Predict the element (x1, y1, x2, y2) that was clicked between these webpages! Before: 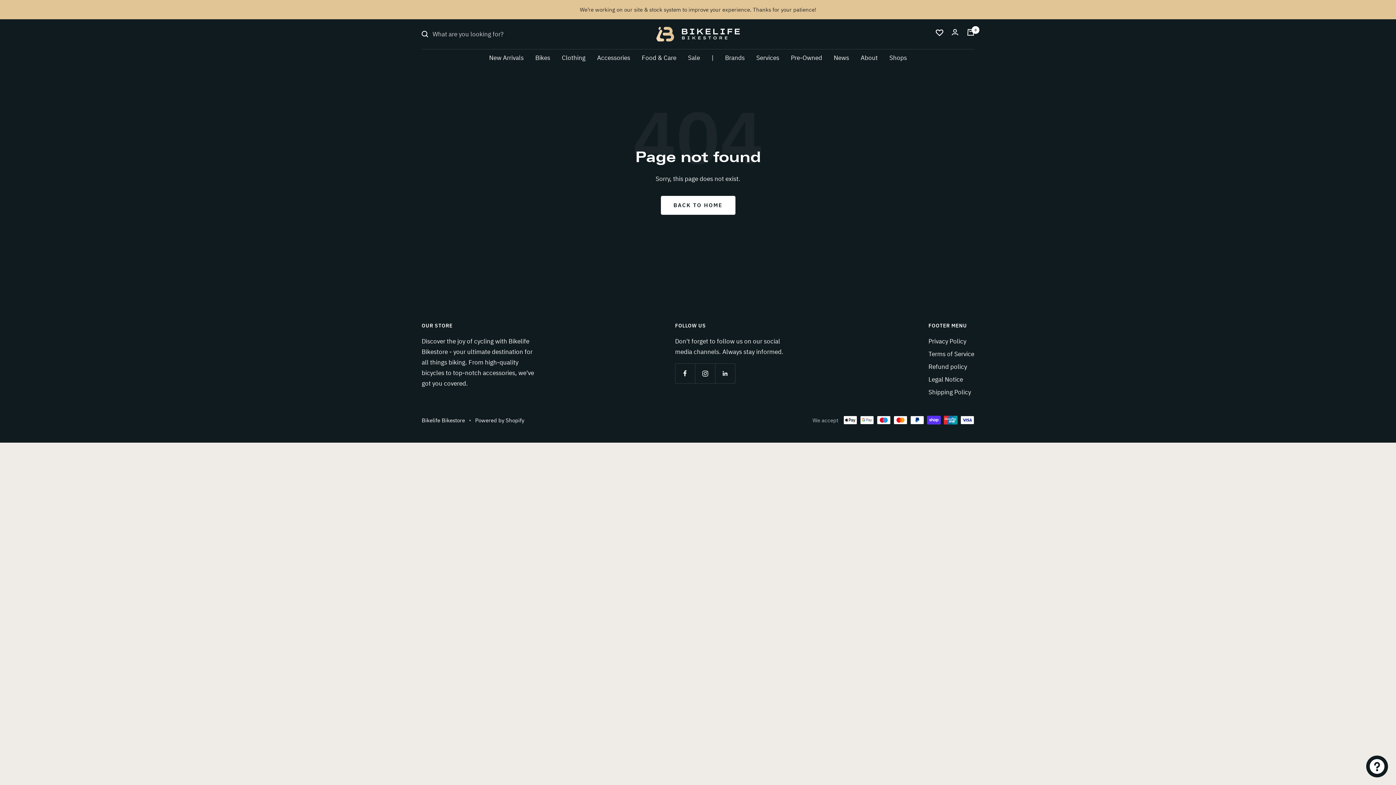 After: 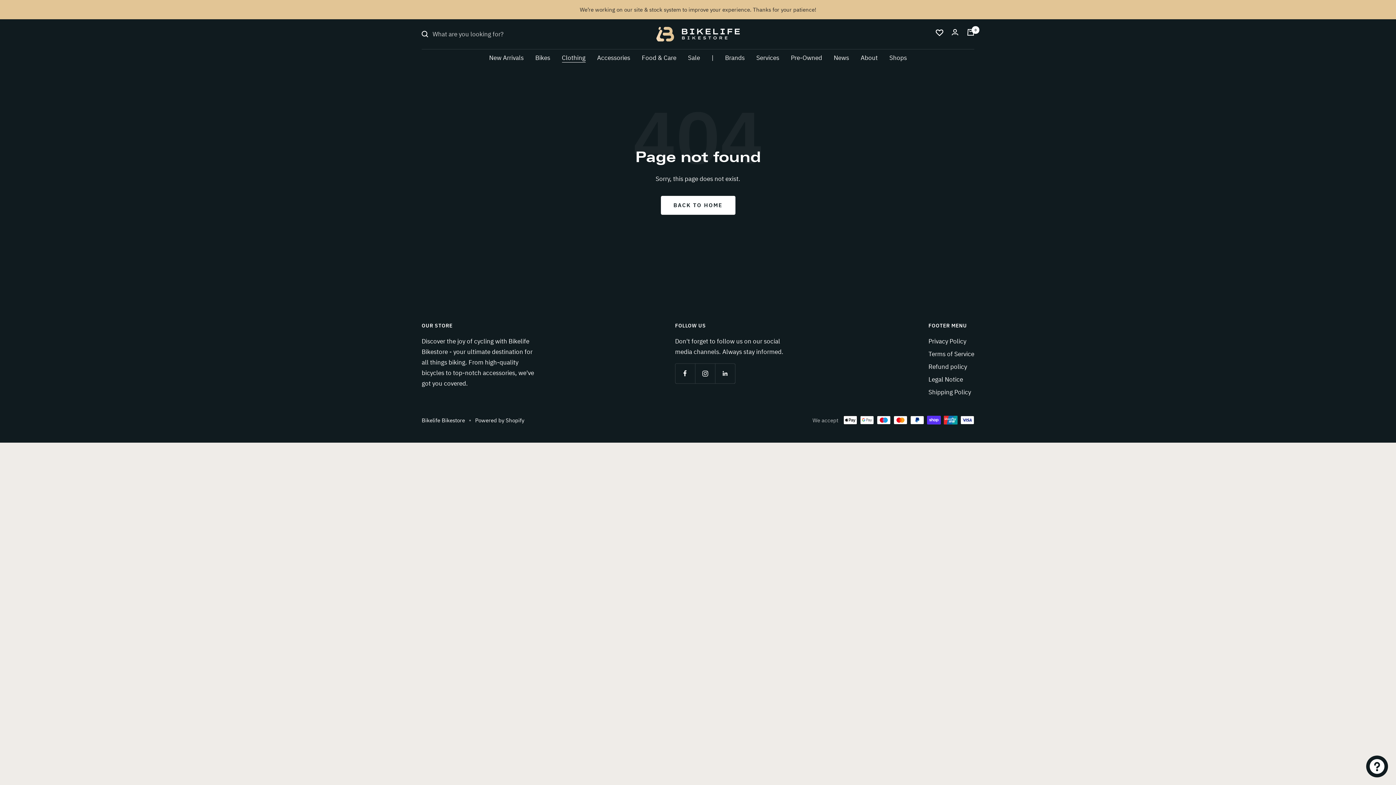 Action: label: Clothing bbox: (562, 52, 585, 63)